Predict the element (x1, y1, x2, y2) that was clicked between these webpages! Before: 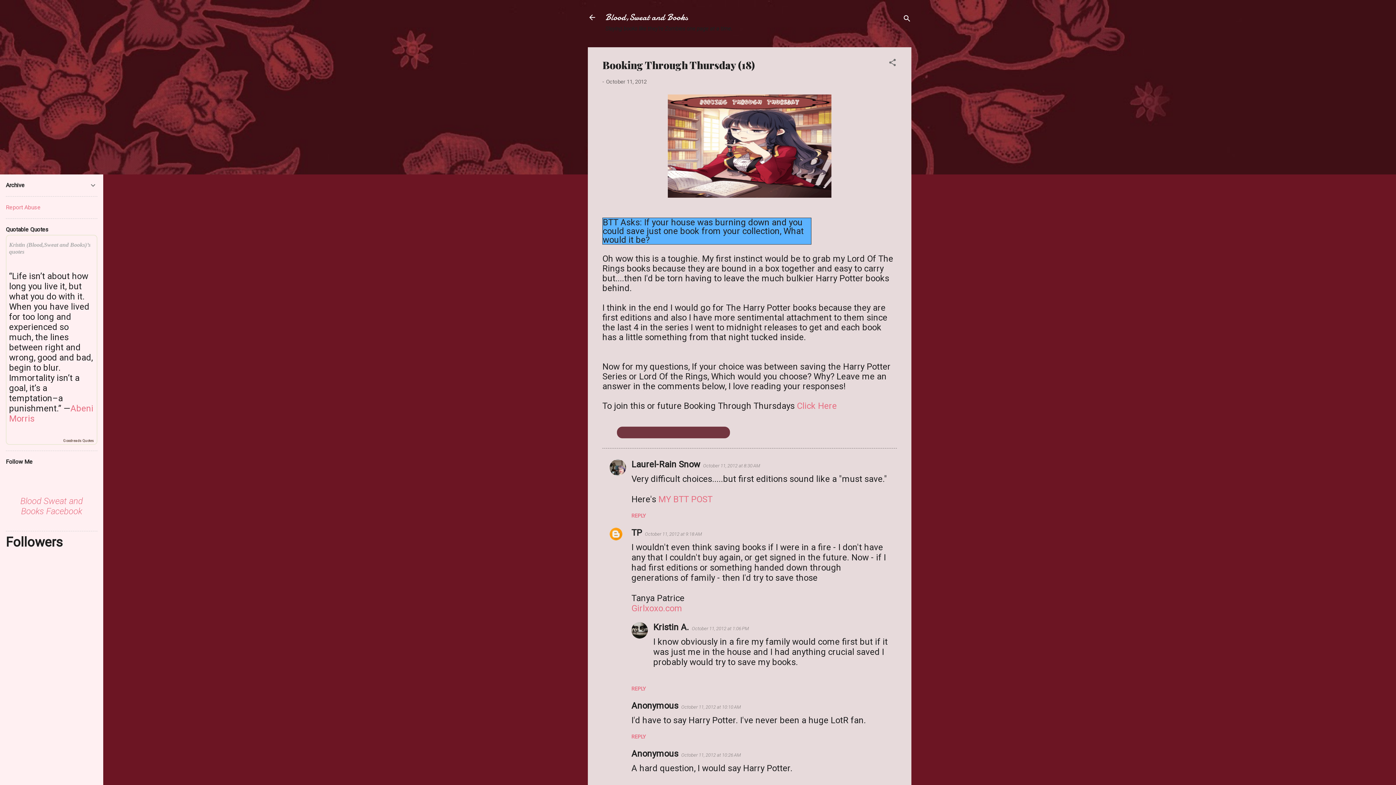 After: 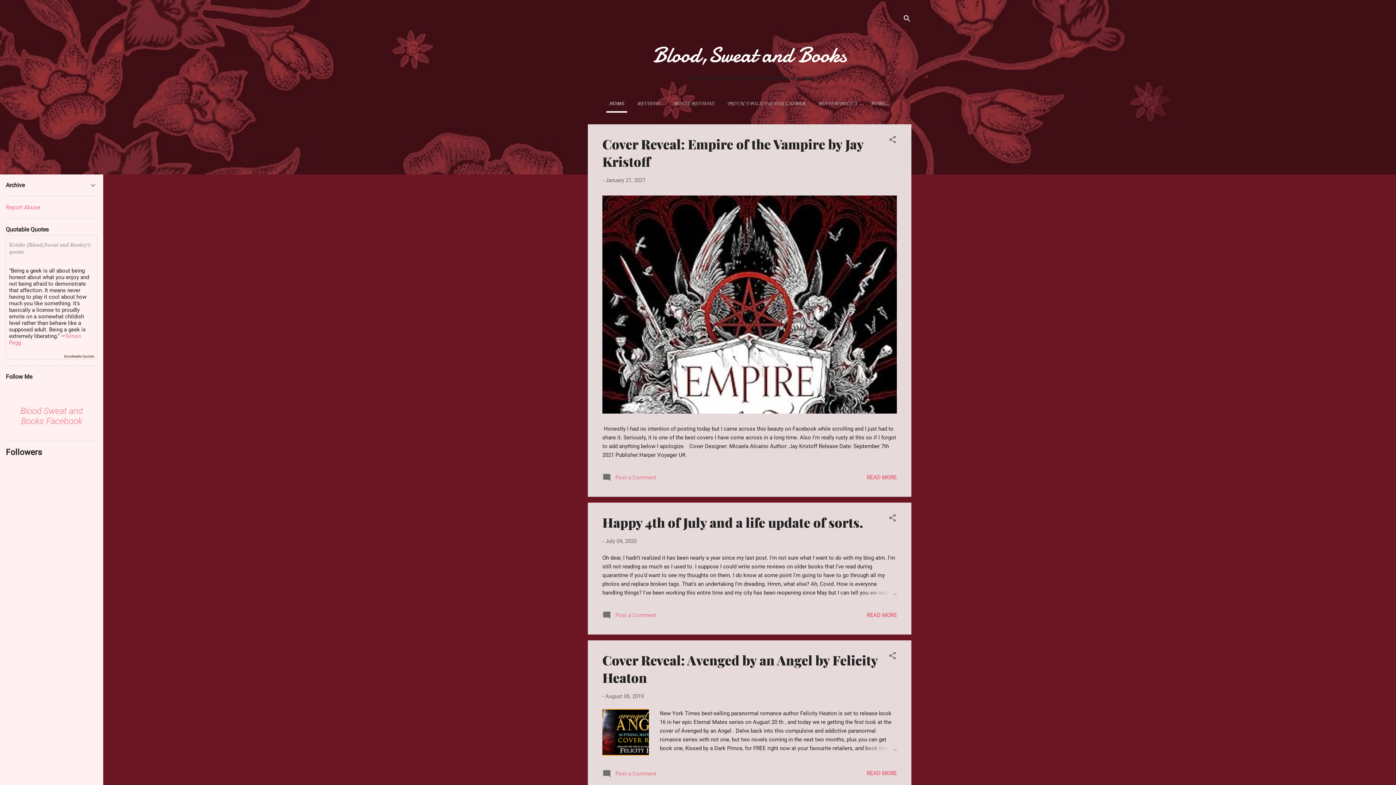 Action: bbox: (588, 13, 596, 23)